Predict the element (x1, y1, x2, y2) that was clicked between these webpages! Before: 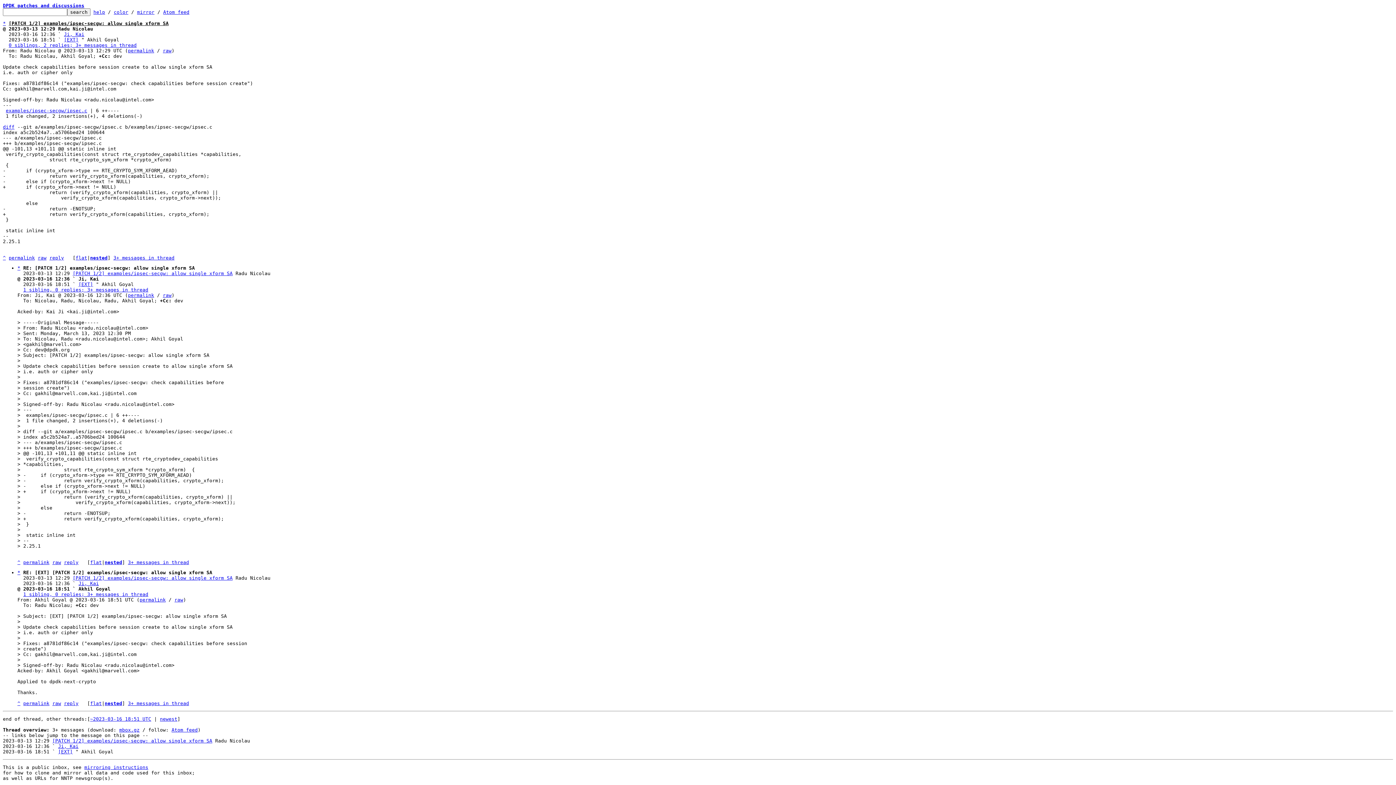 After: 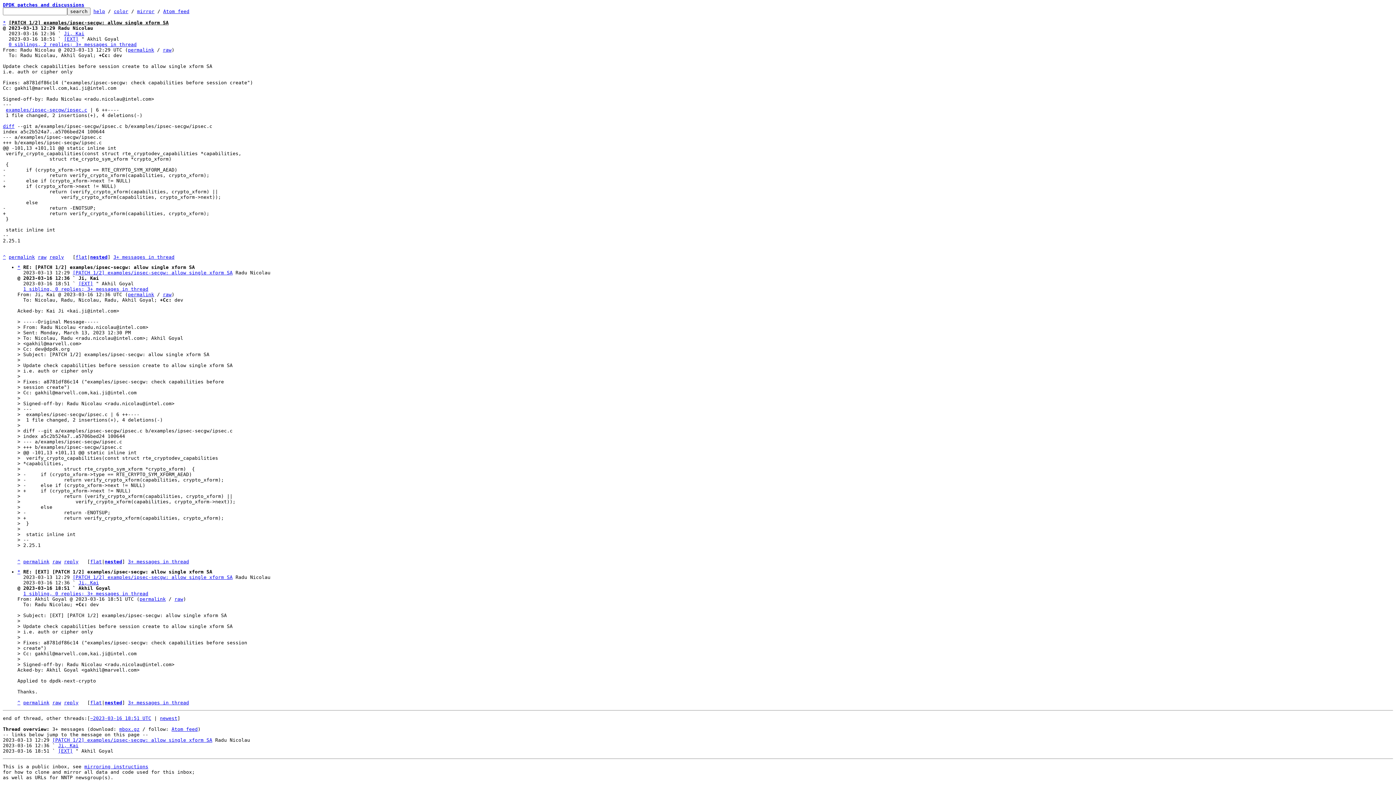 Action: bbox: (17, 560, 20, 565) label: ^